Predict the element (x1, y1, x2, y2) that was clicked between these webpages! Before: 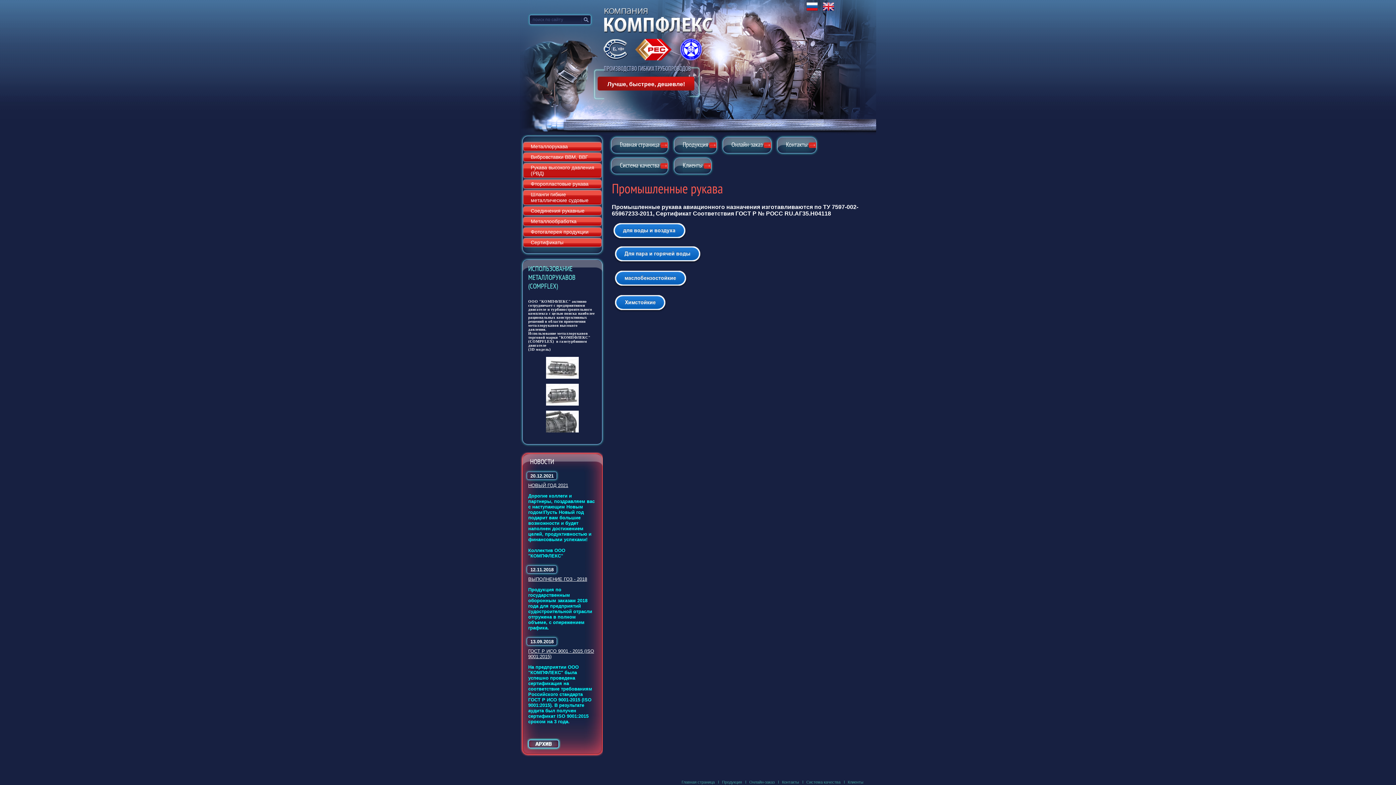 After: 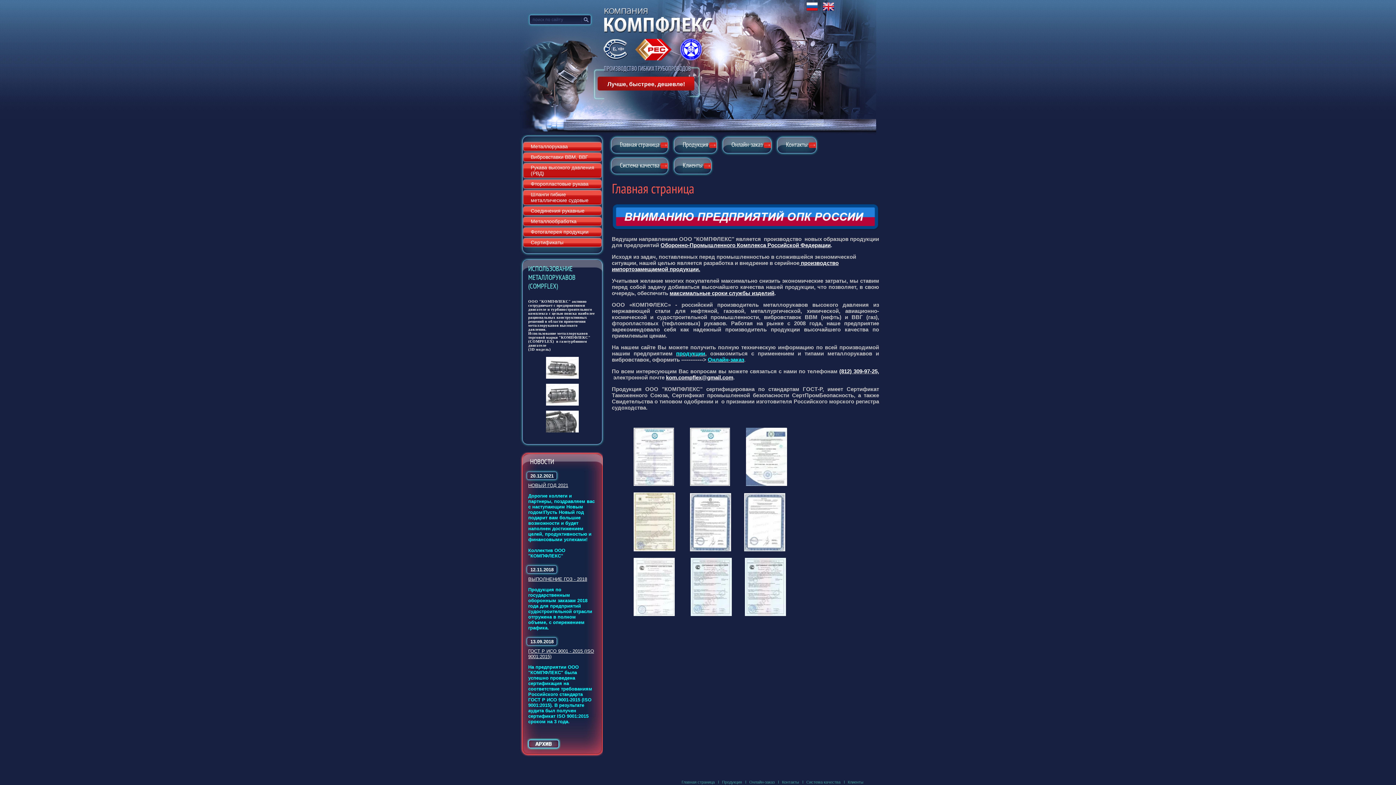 Action: bbox: (600, 55, 710, 61)